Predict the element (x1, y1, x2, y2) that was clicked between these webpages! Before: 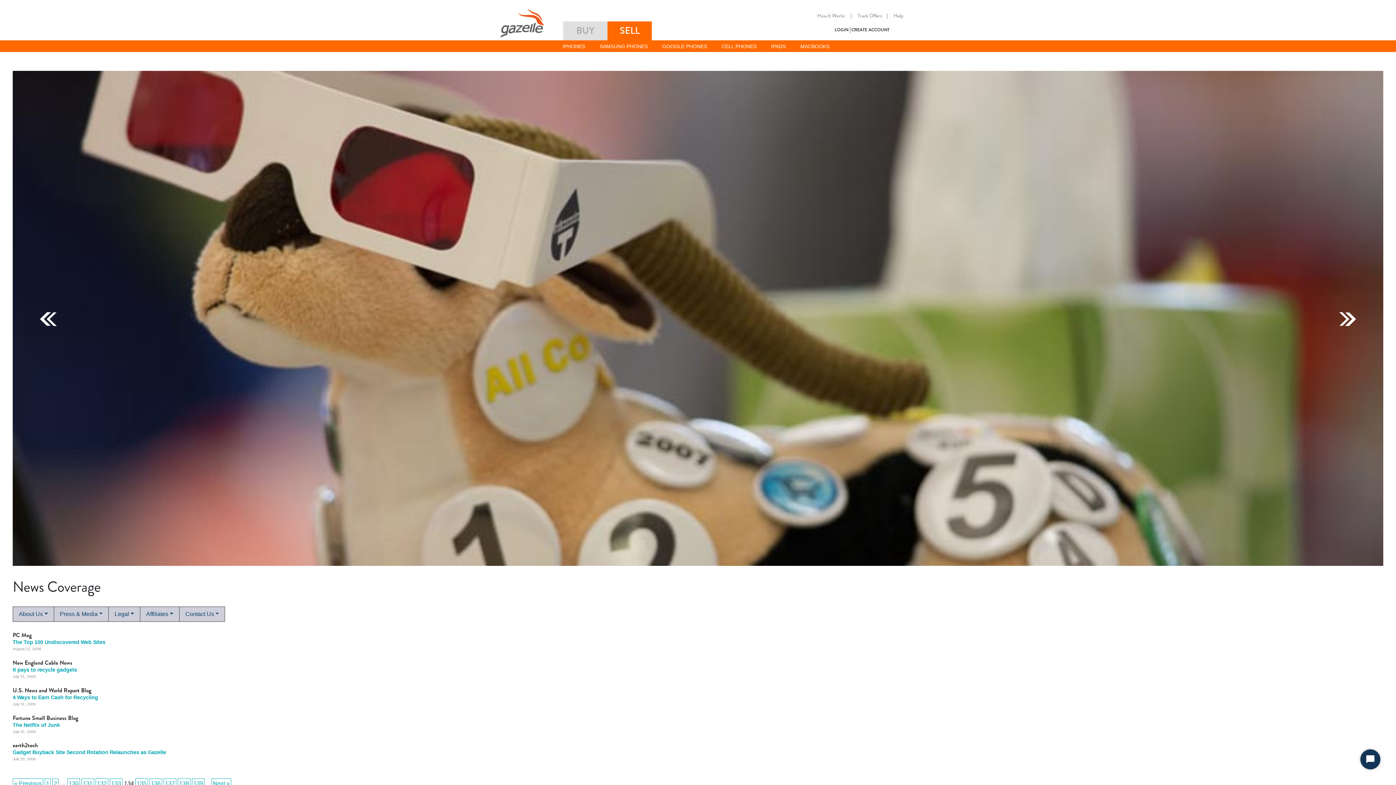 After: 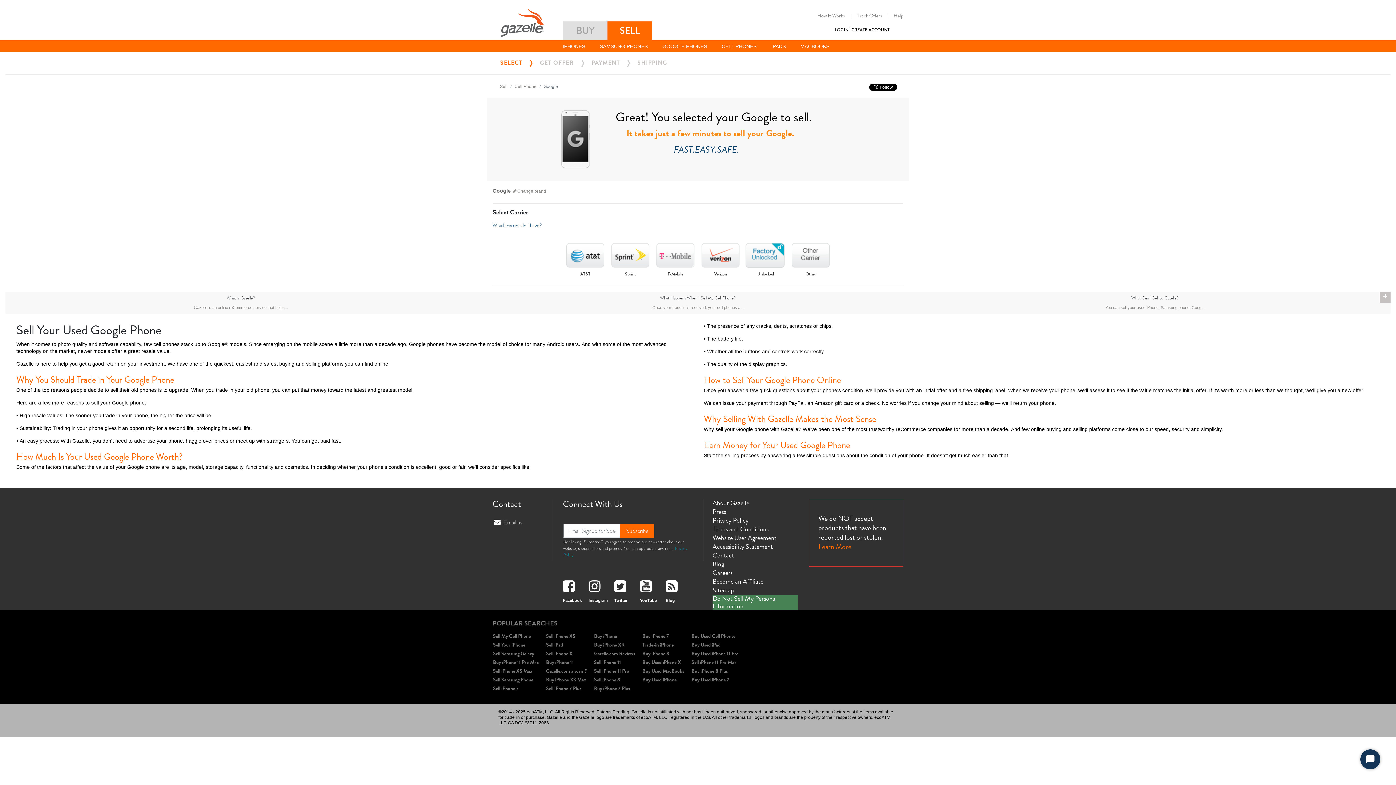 Action: label: GOOGLE PHONES  bbox: (660, 43, 710, 49)